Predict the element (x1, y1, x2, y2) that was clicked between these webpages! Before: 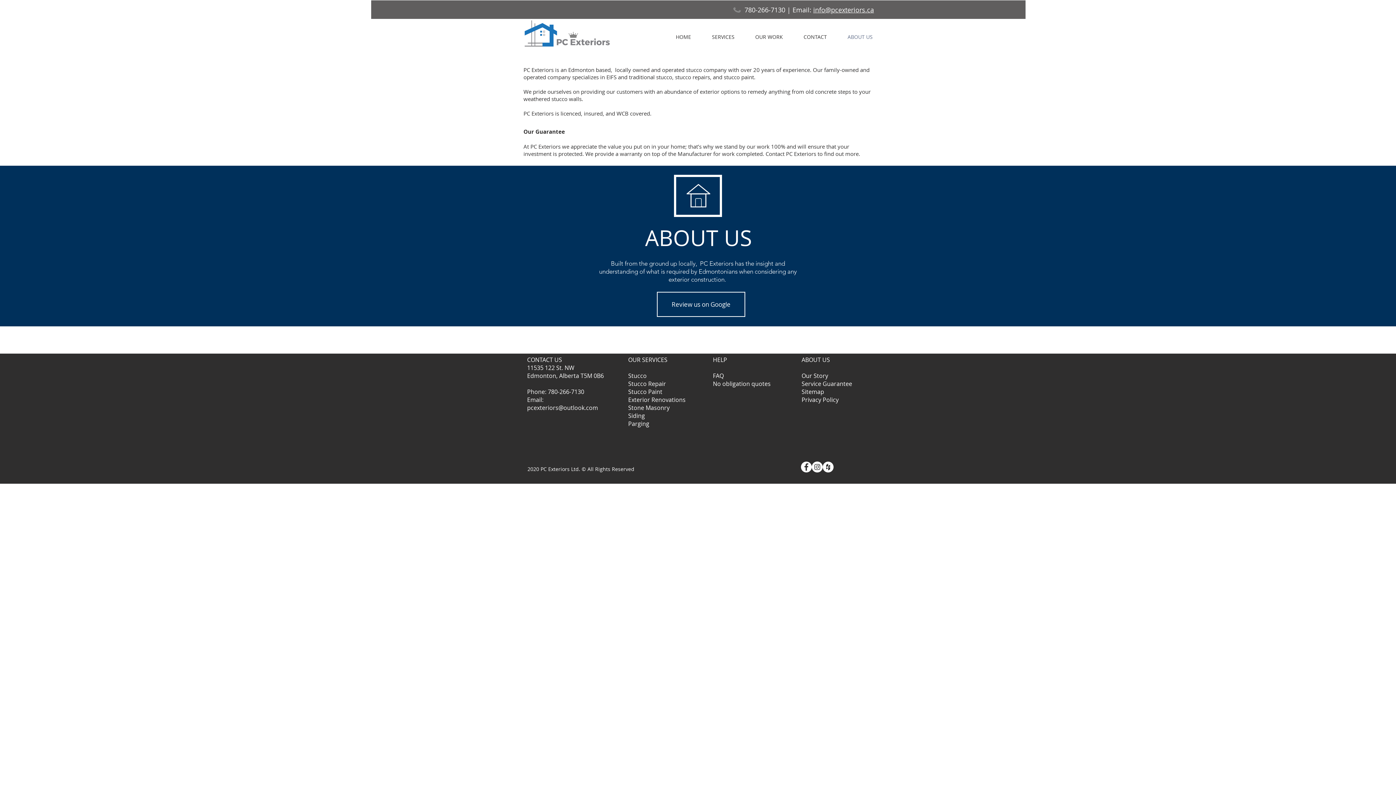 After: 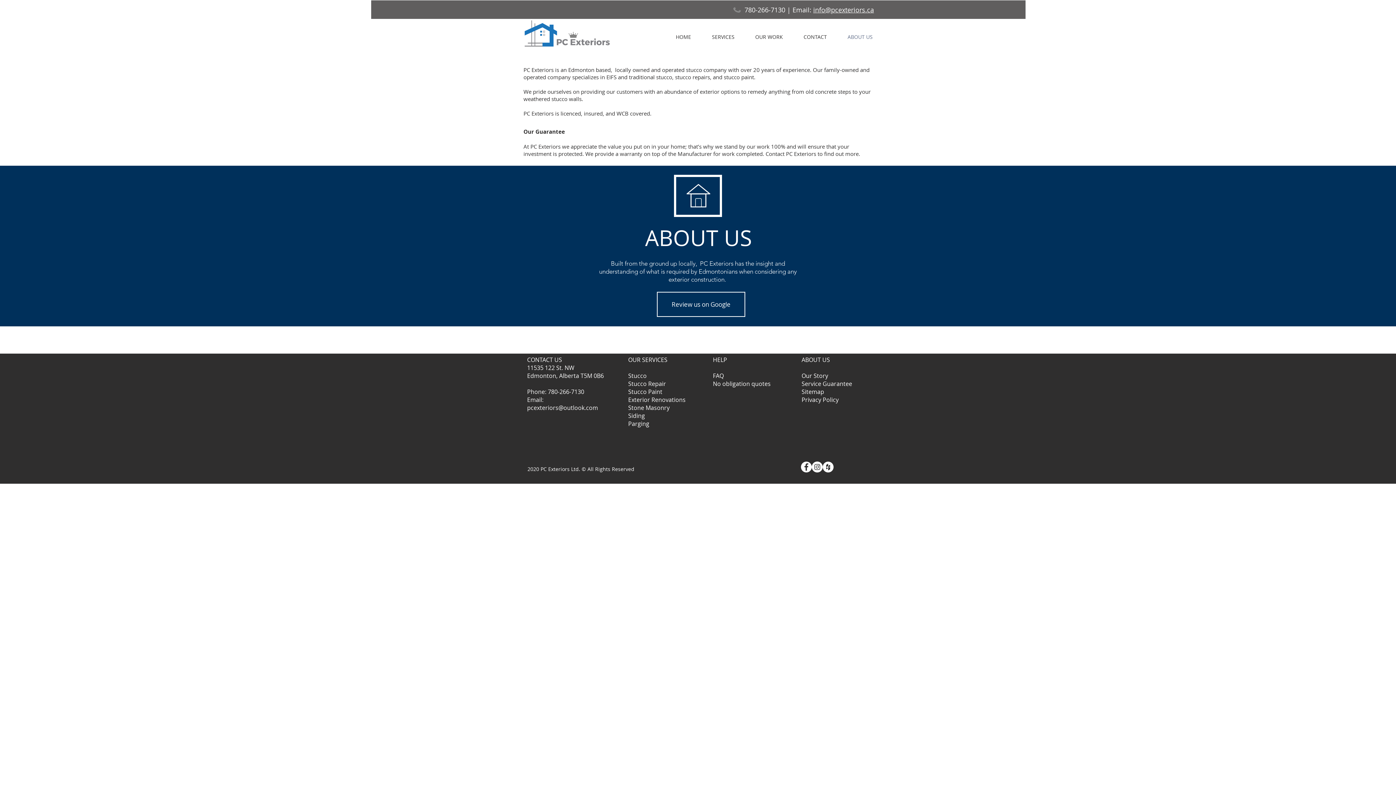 Action: label: Instagram - White Circle bbox: (812, 461, 822, 472)